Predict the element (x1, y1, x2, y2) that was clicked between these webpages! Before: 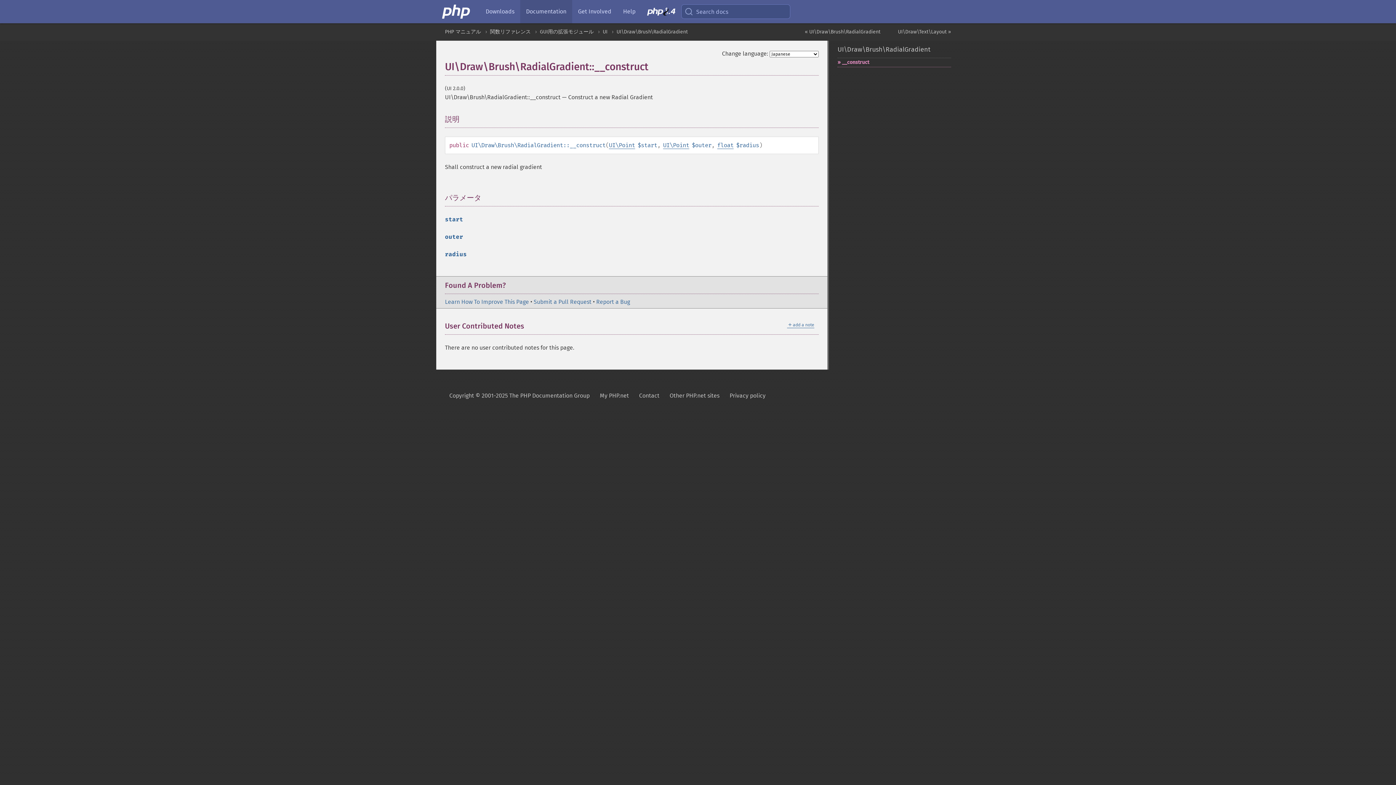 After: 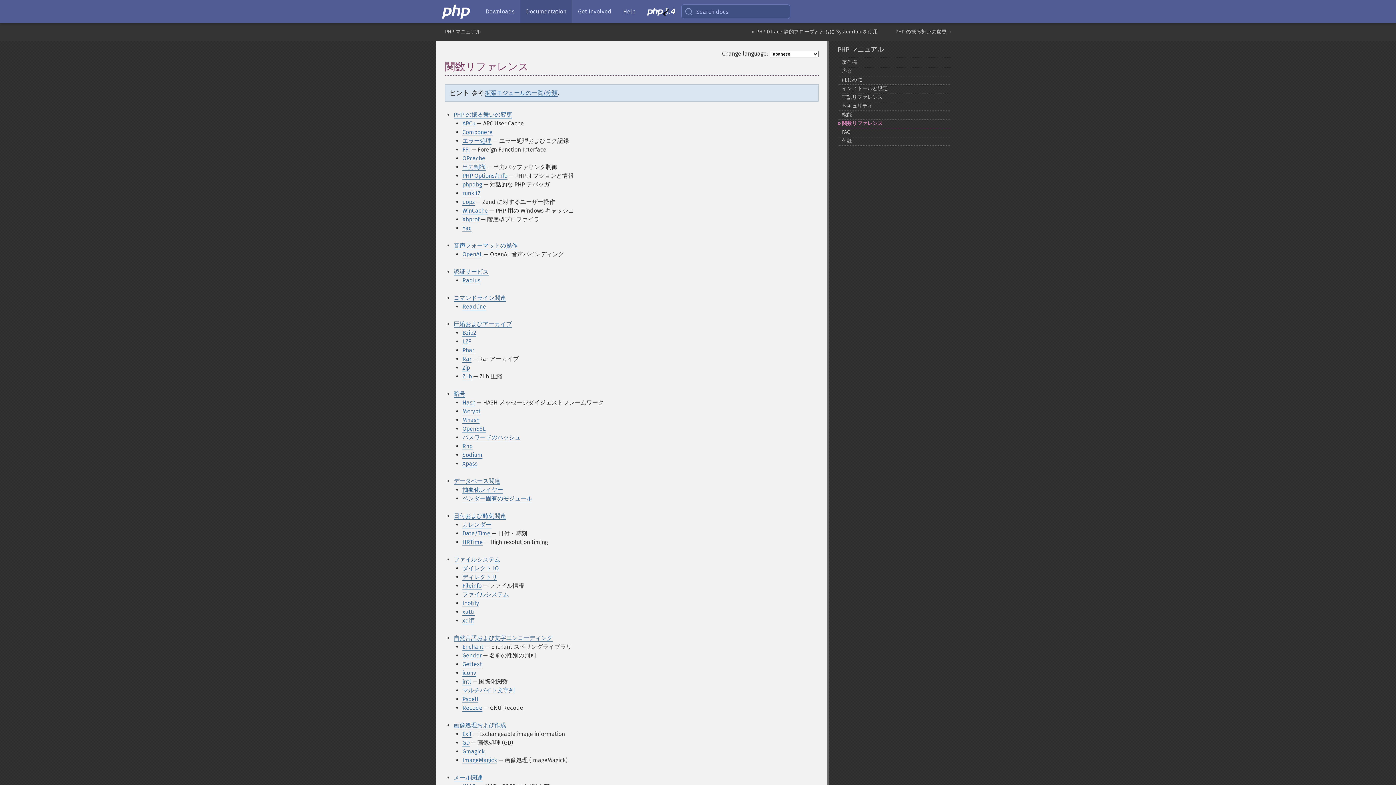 Action: label: 関数リファレンス bbox: (490, 28, 530, 34)